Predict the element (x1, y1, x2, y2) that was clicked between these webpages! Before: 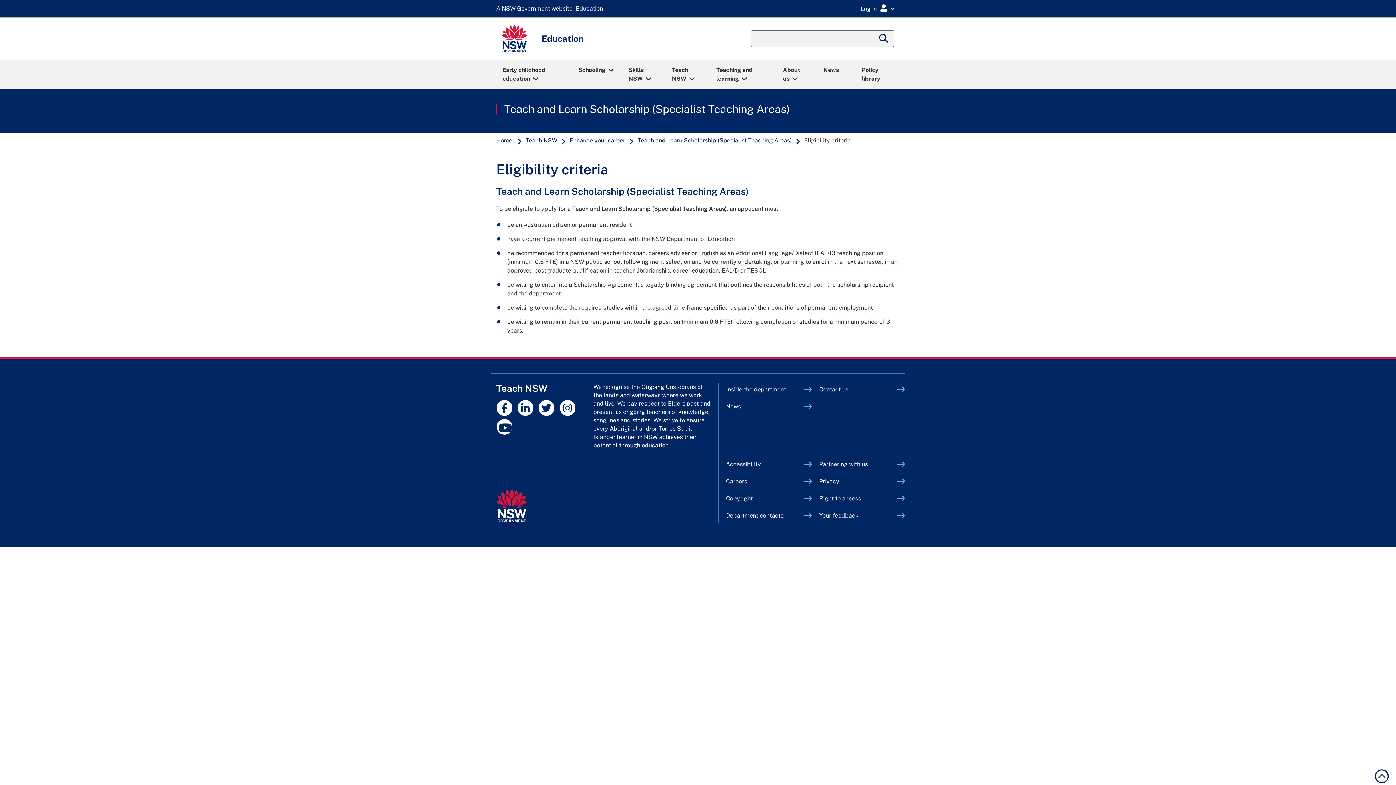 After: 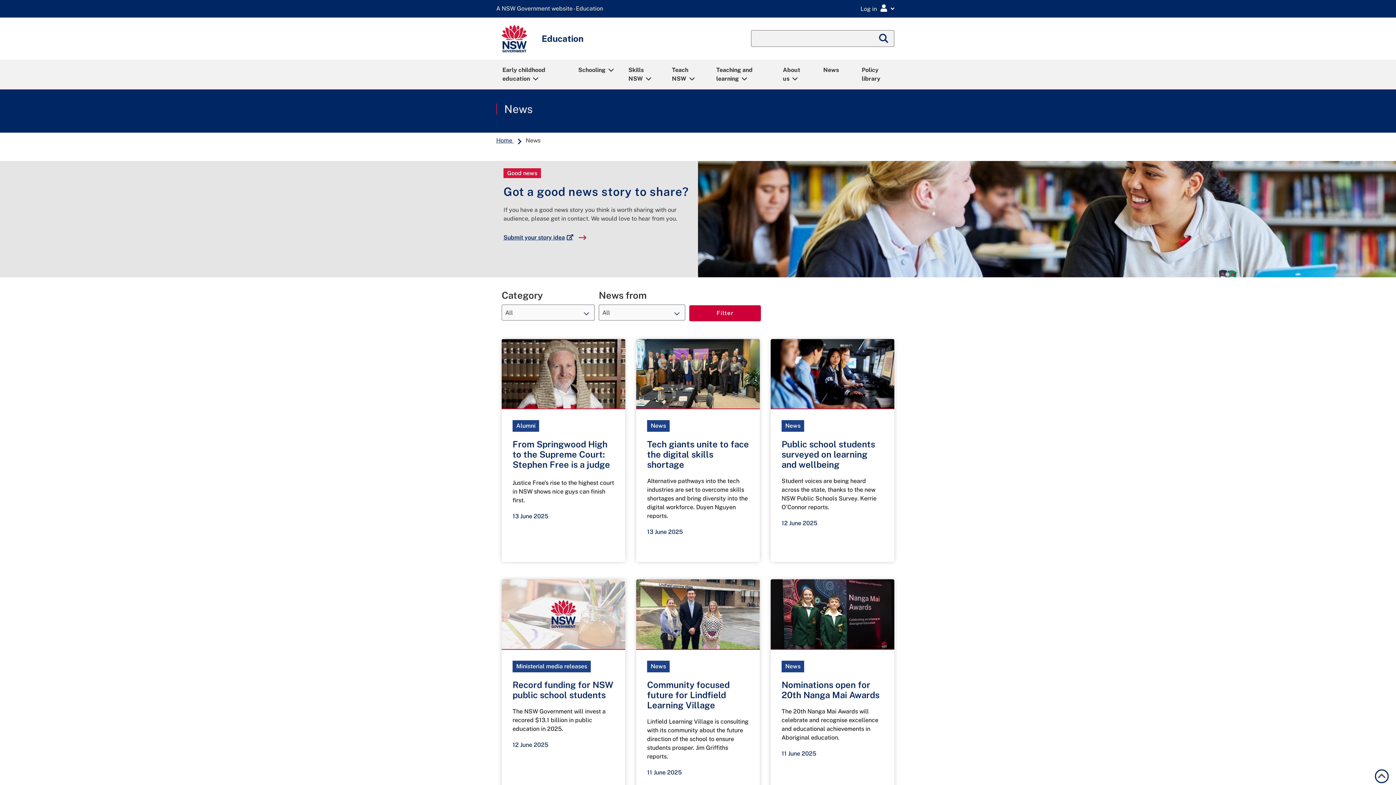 Action: bbox: (816, 60, 852, 88) label: News